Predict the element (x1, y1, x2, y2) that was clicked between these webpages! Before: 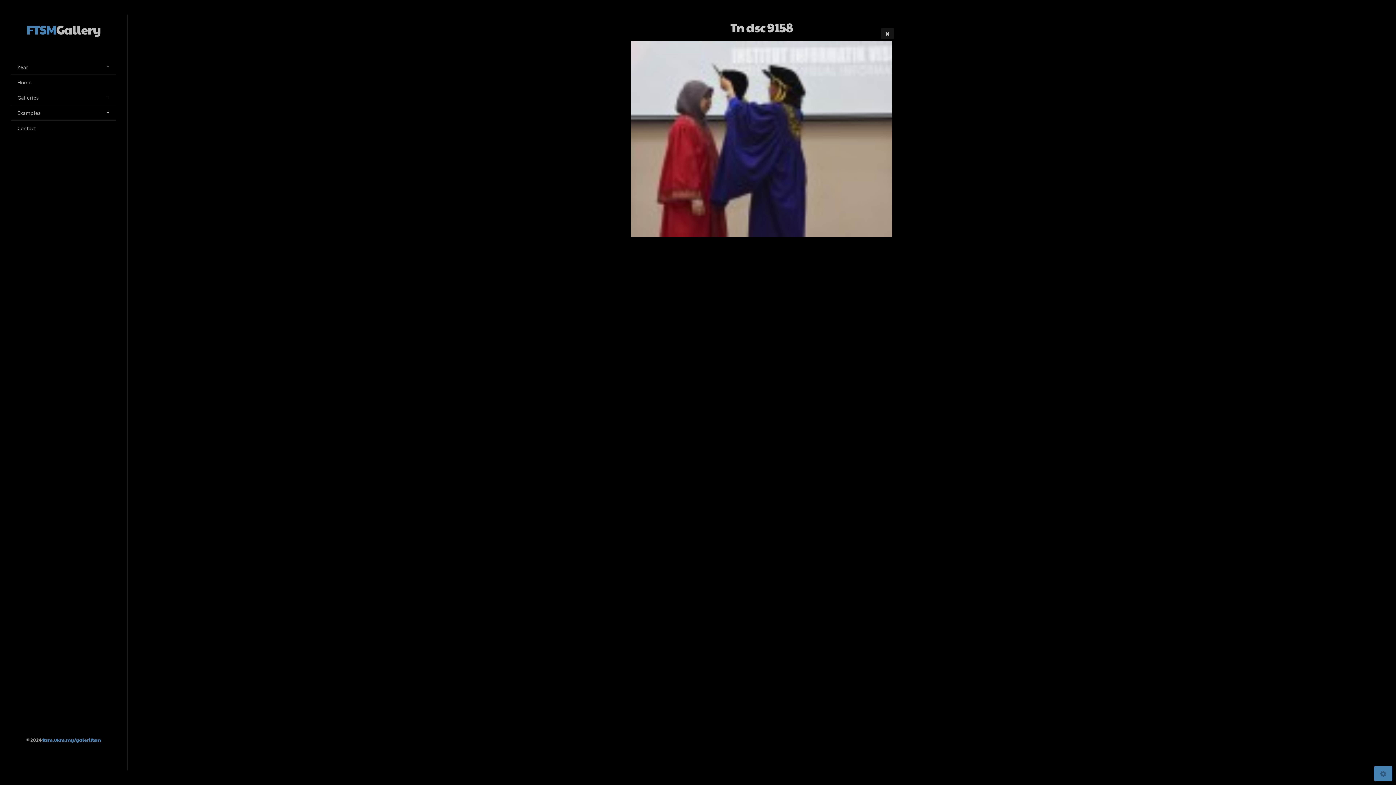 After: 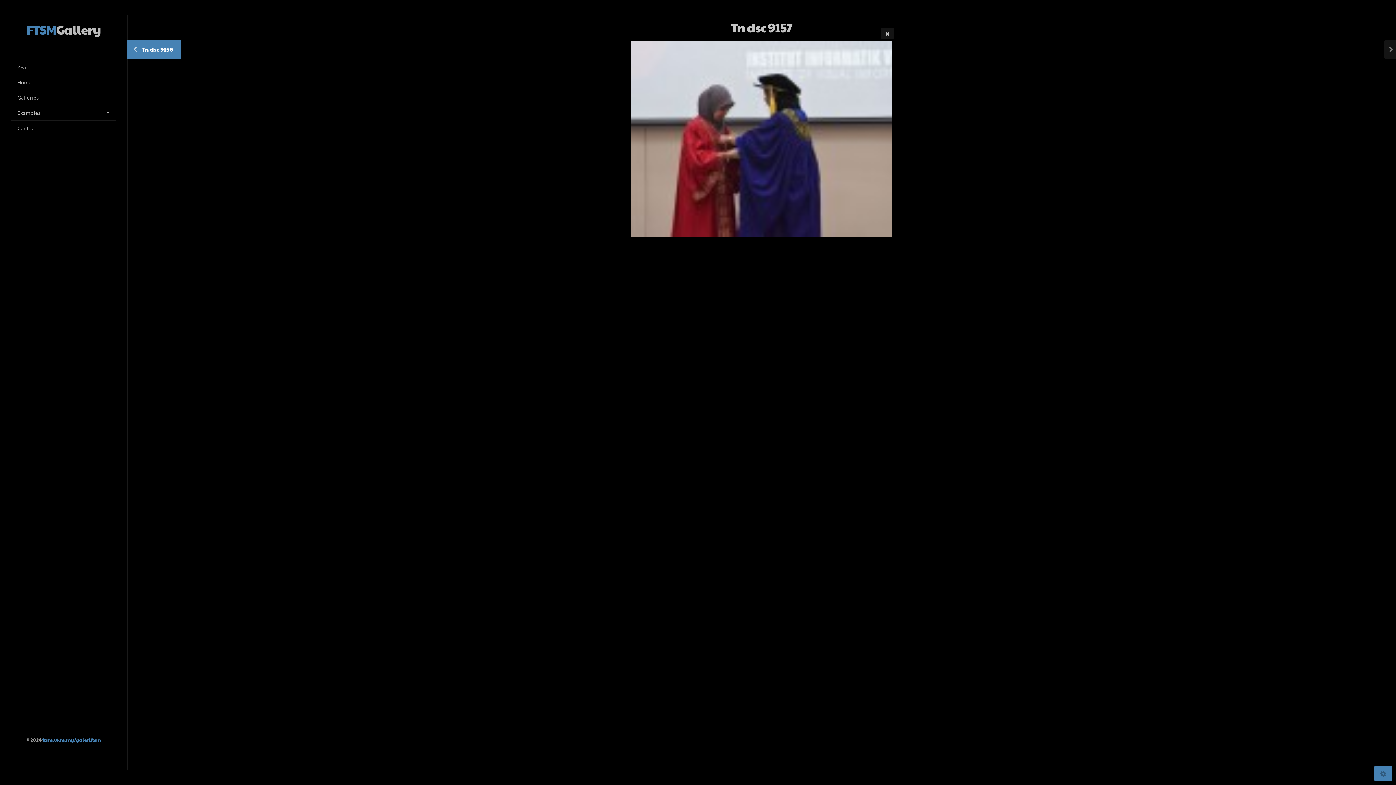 Action: bbox: (127, 40, 138, 58) label: Tn dsc 9157